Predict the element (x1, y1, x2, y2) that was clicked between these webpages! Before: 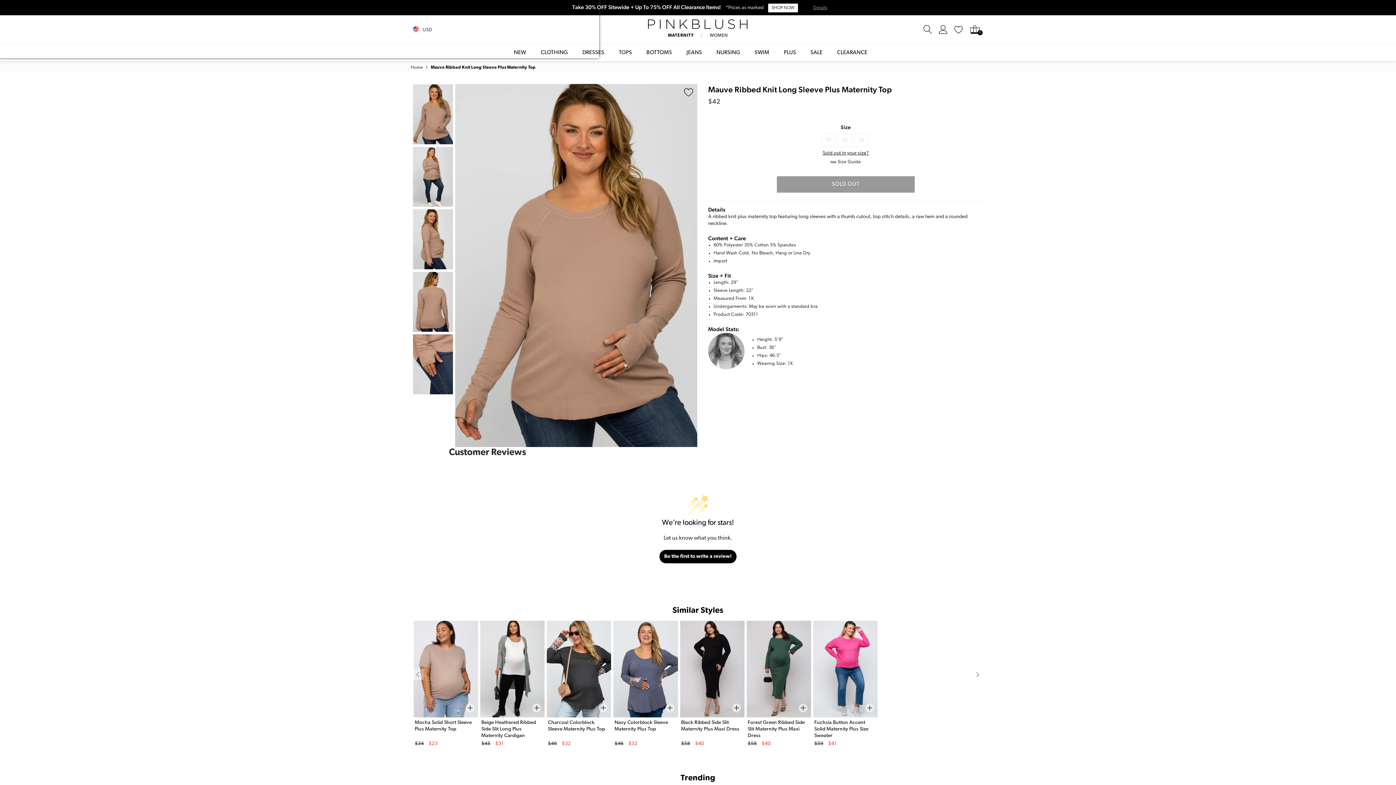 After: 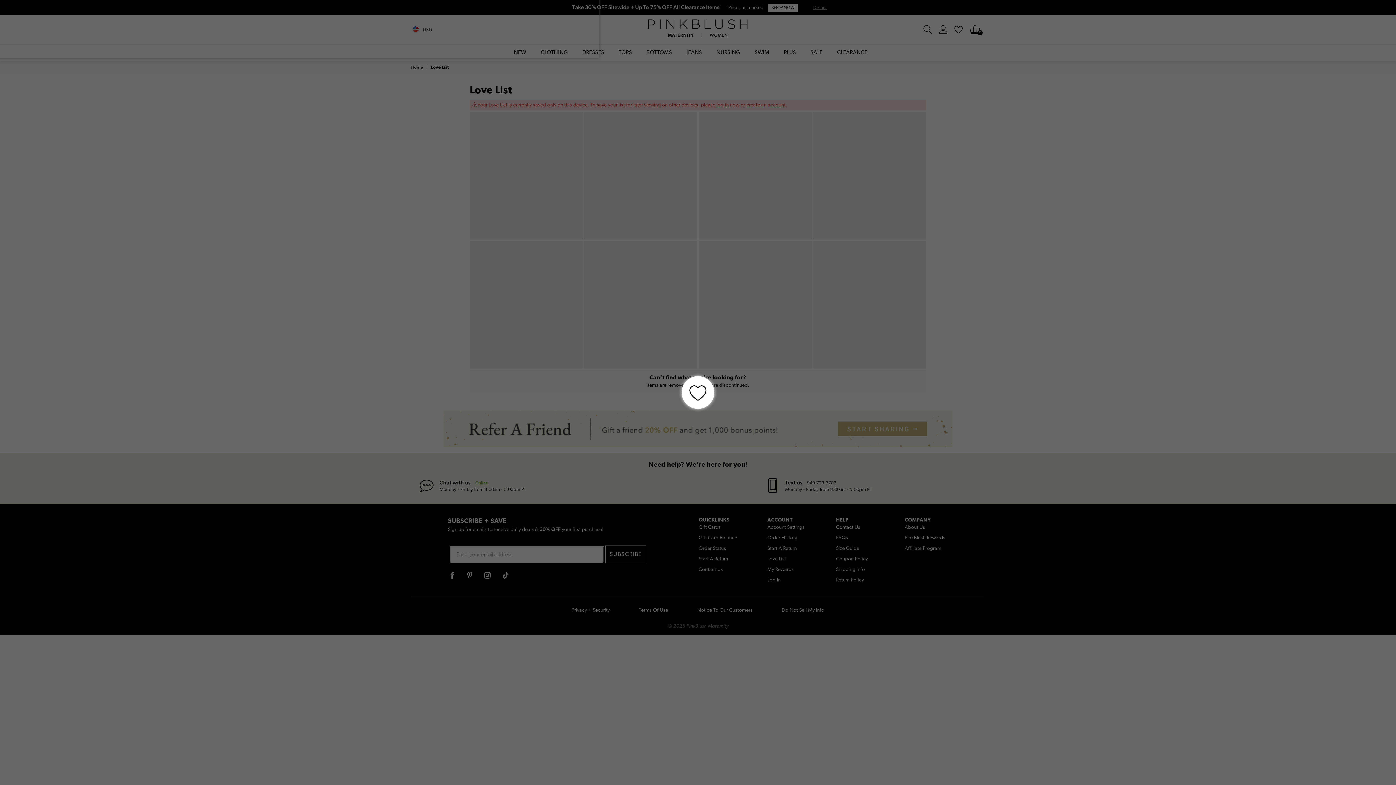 Action: bbox: (951, 24, 966, 35)